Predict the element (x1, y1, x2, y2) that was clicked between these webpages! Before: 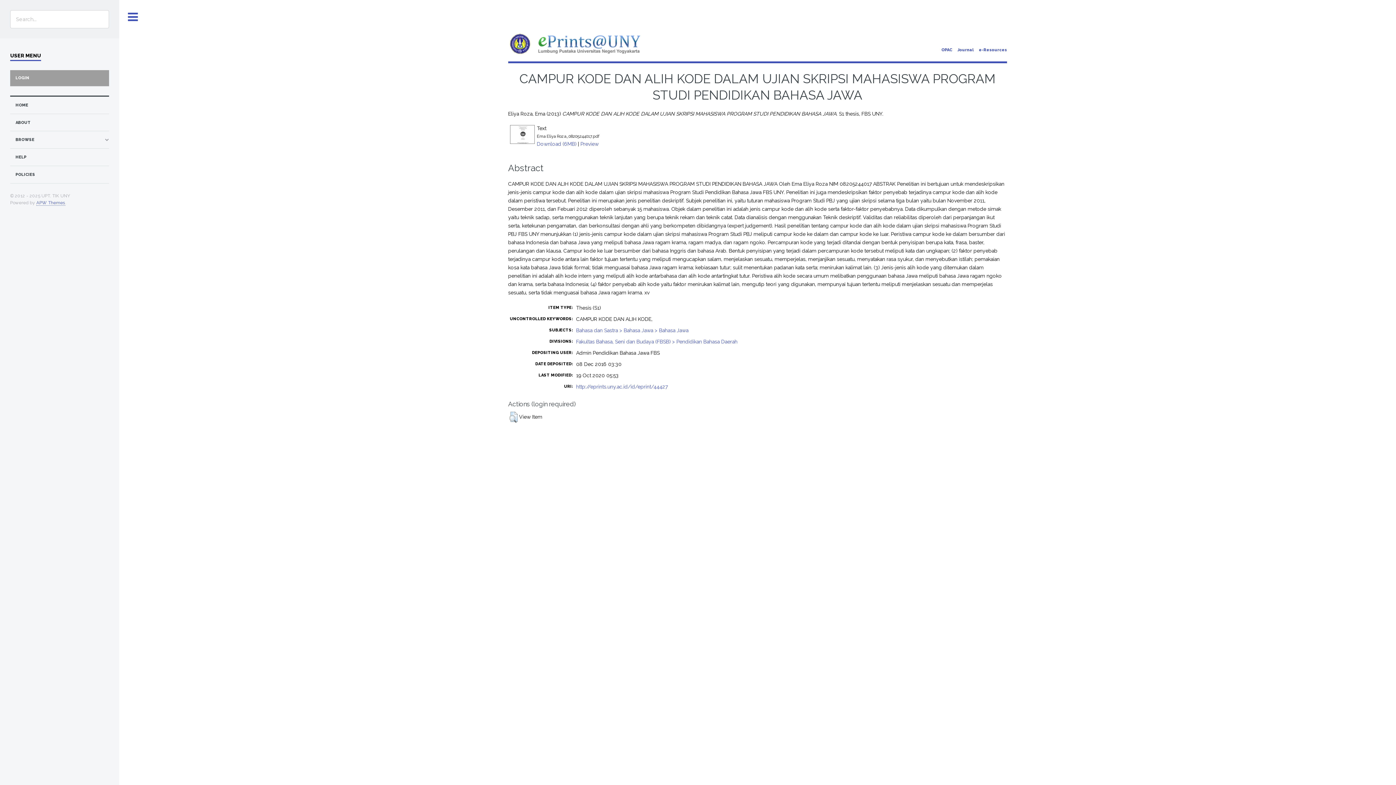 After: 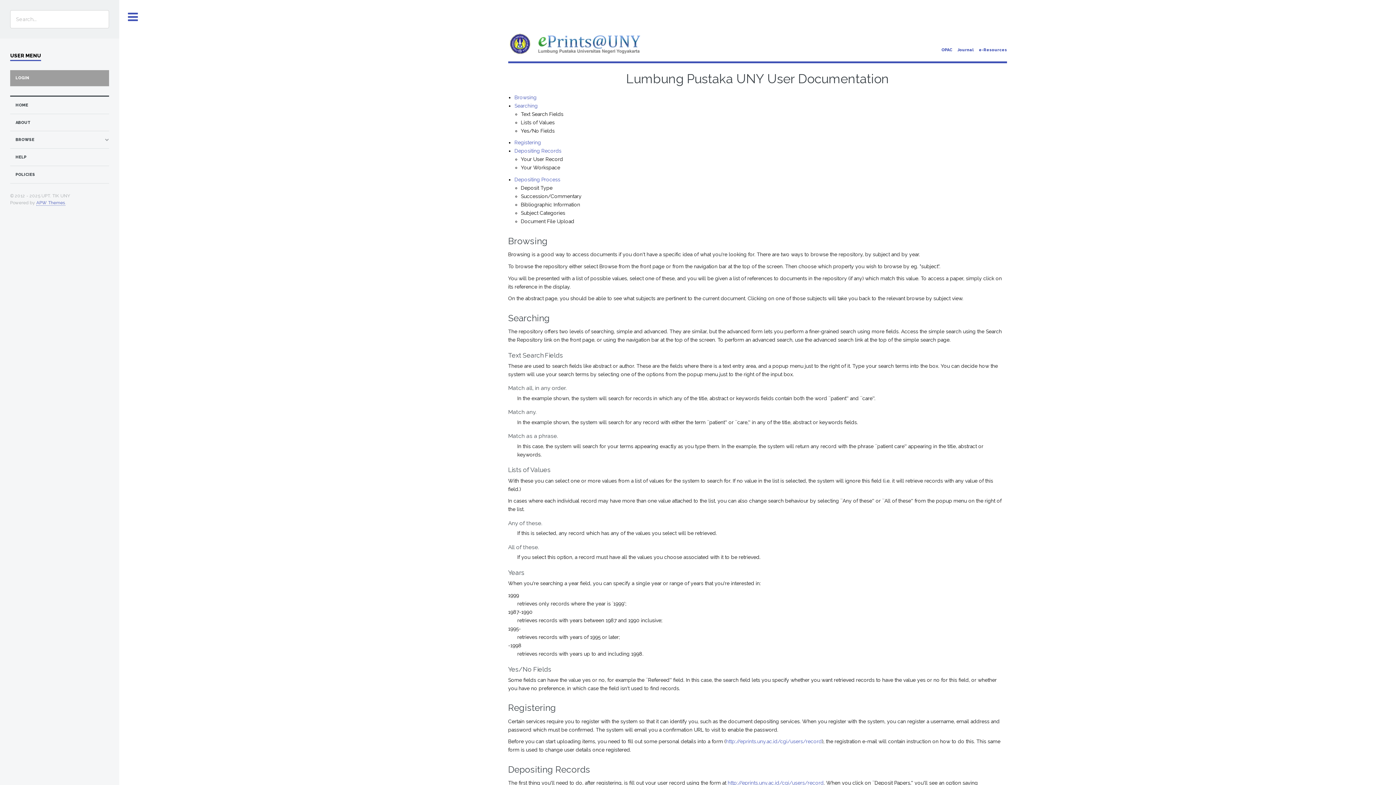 Action: bbox: (15, 152, 108, 161) label: HELP